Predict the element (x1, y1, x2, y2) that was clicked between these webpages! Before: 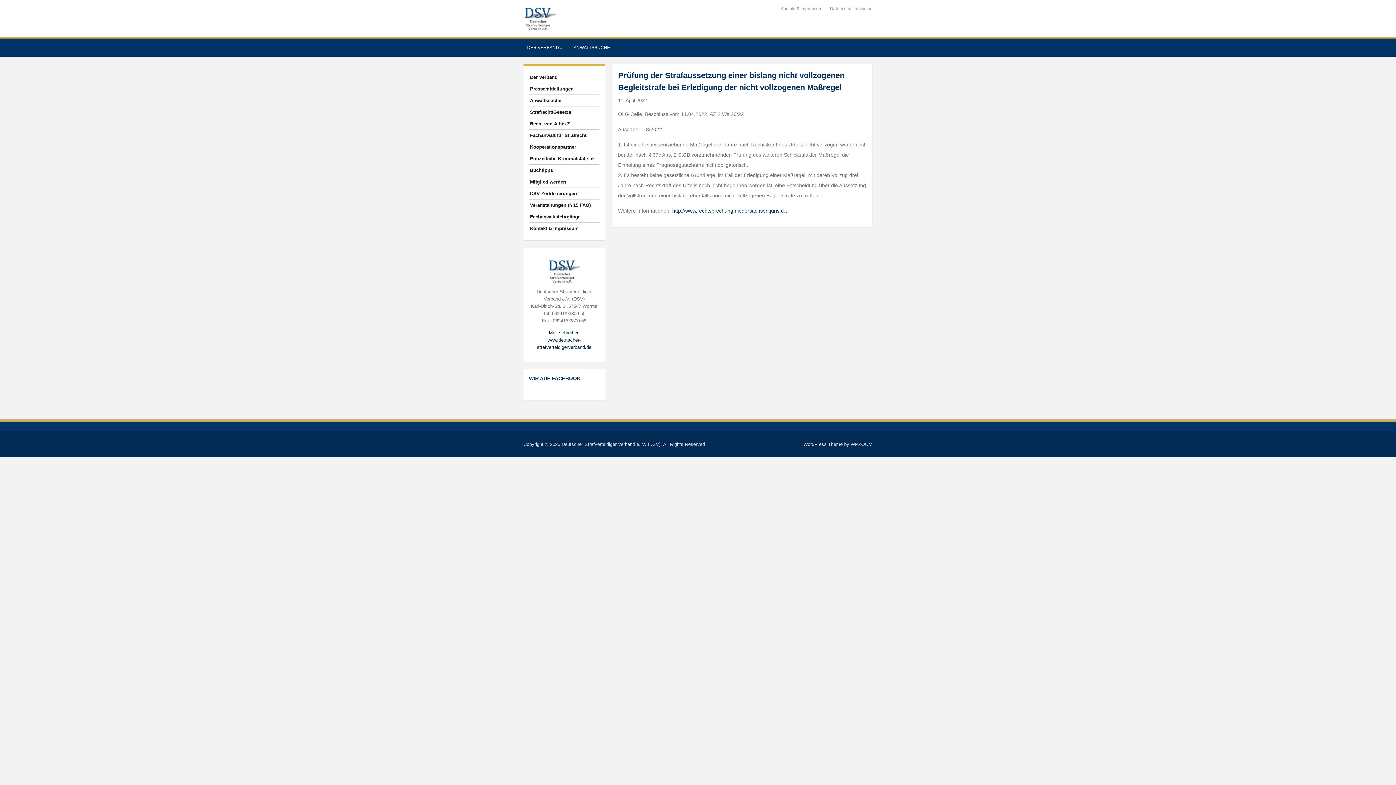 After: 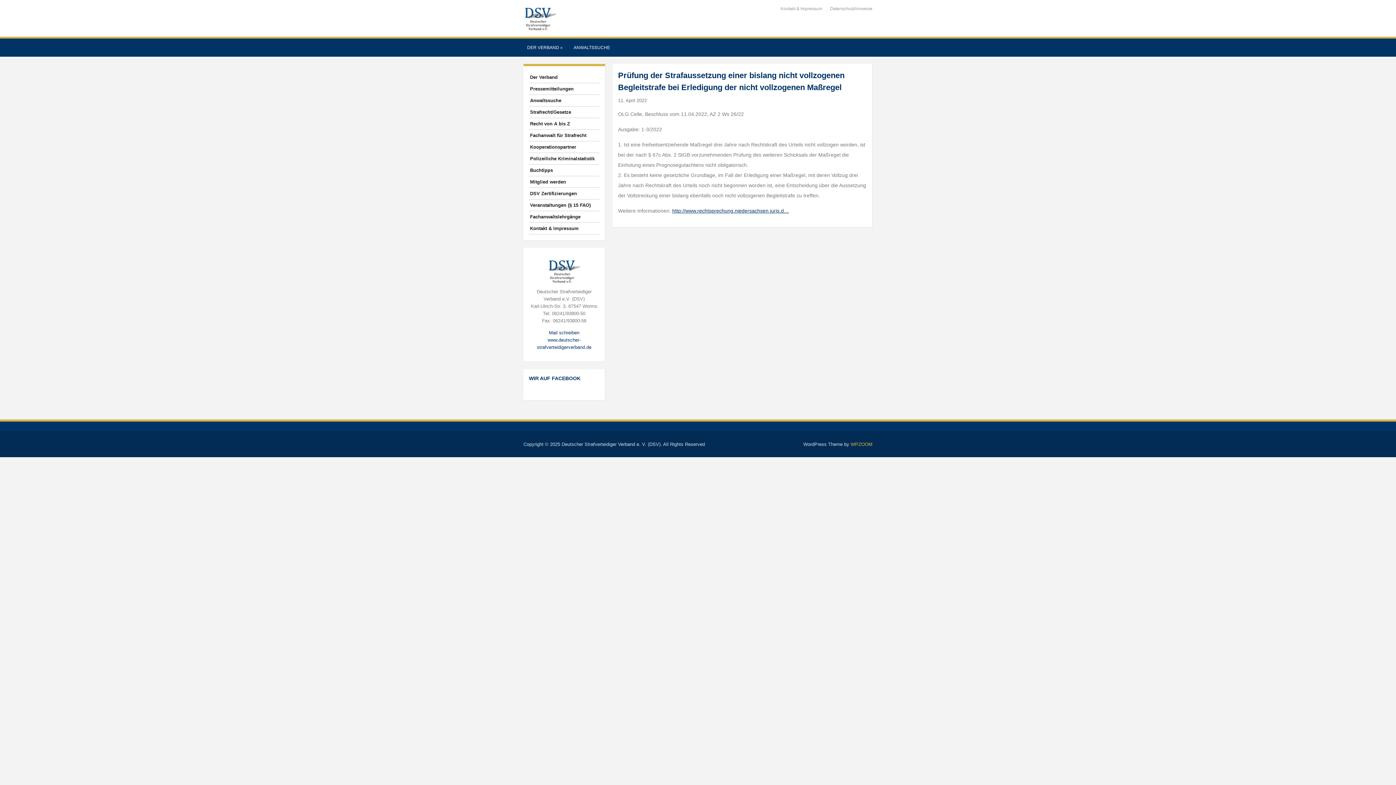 Action: bbox: (850, 441, 872, 447) label: WPZOOM